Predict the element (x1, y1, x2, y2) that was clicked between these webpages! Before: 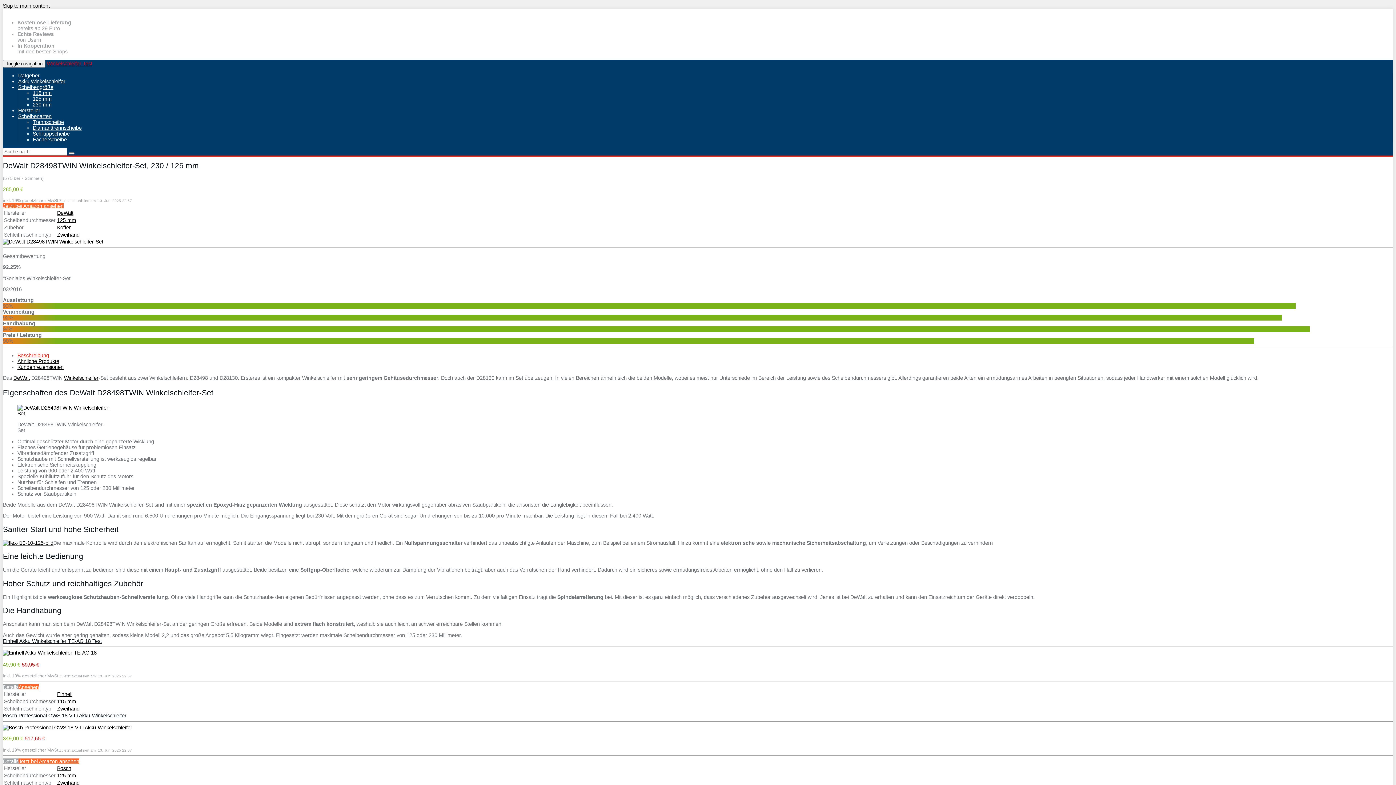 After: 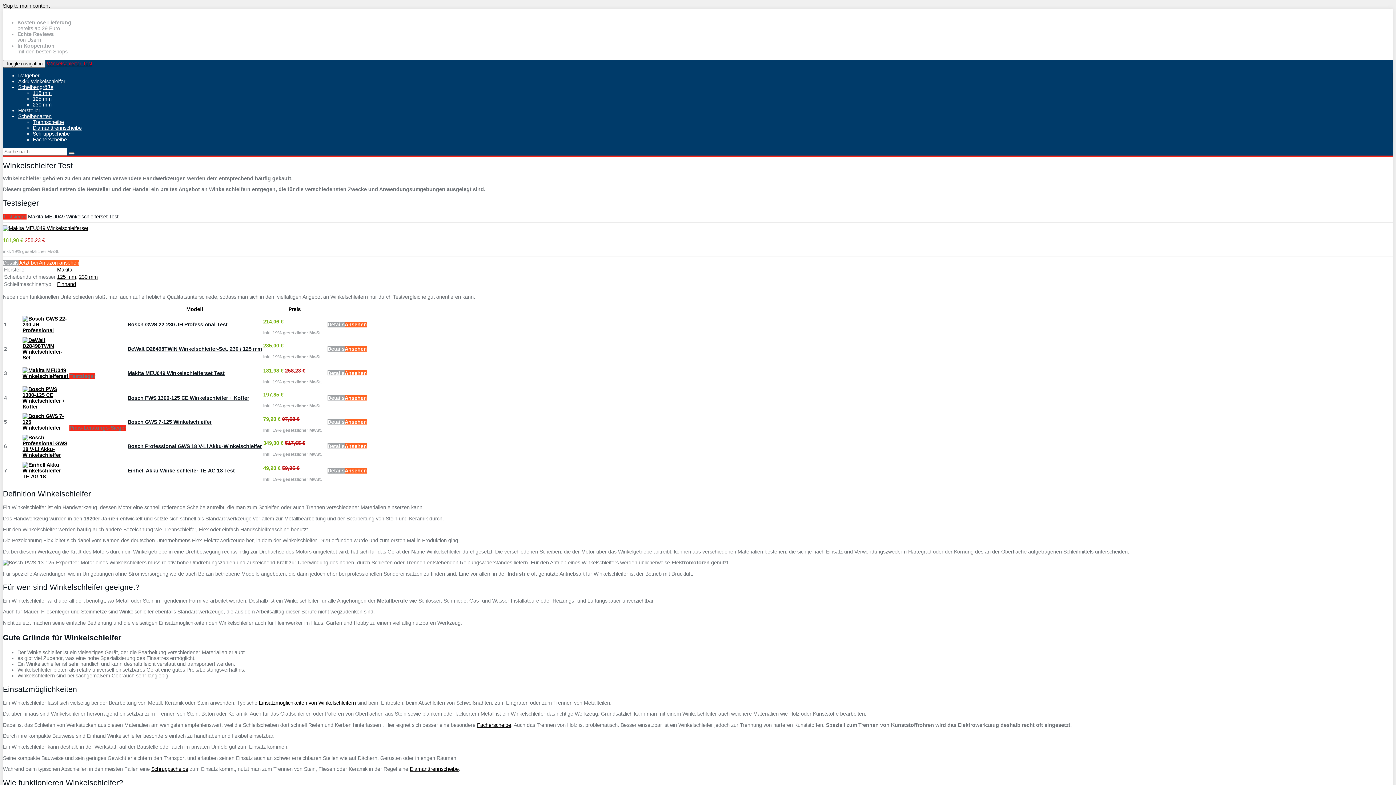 Action: bbox: (64, 375, 98, 381) label: Winkelschleifer